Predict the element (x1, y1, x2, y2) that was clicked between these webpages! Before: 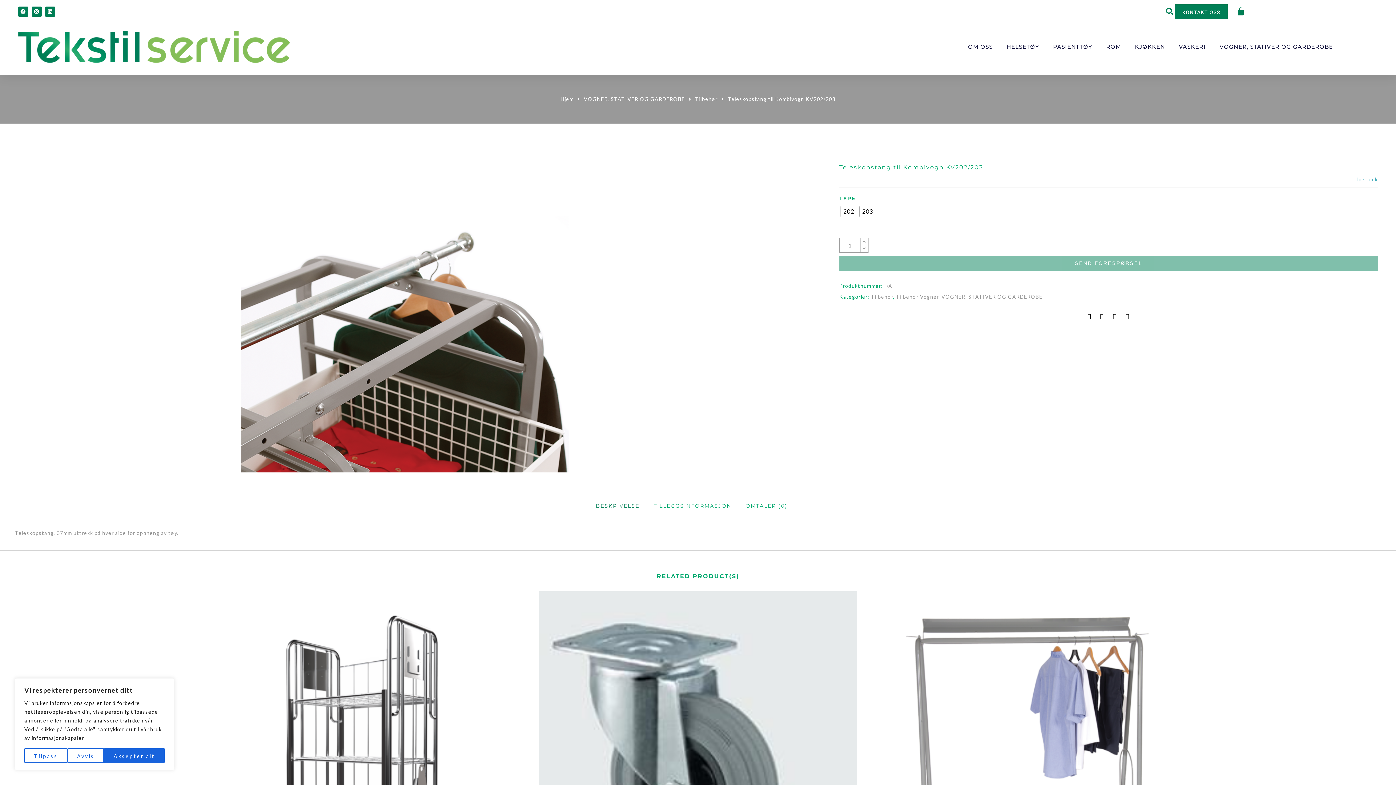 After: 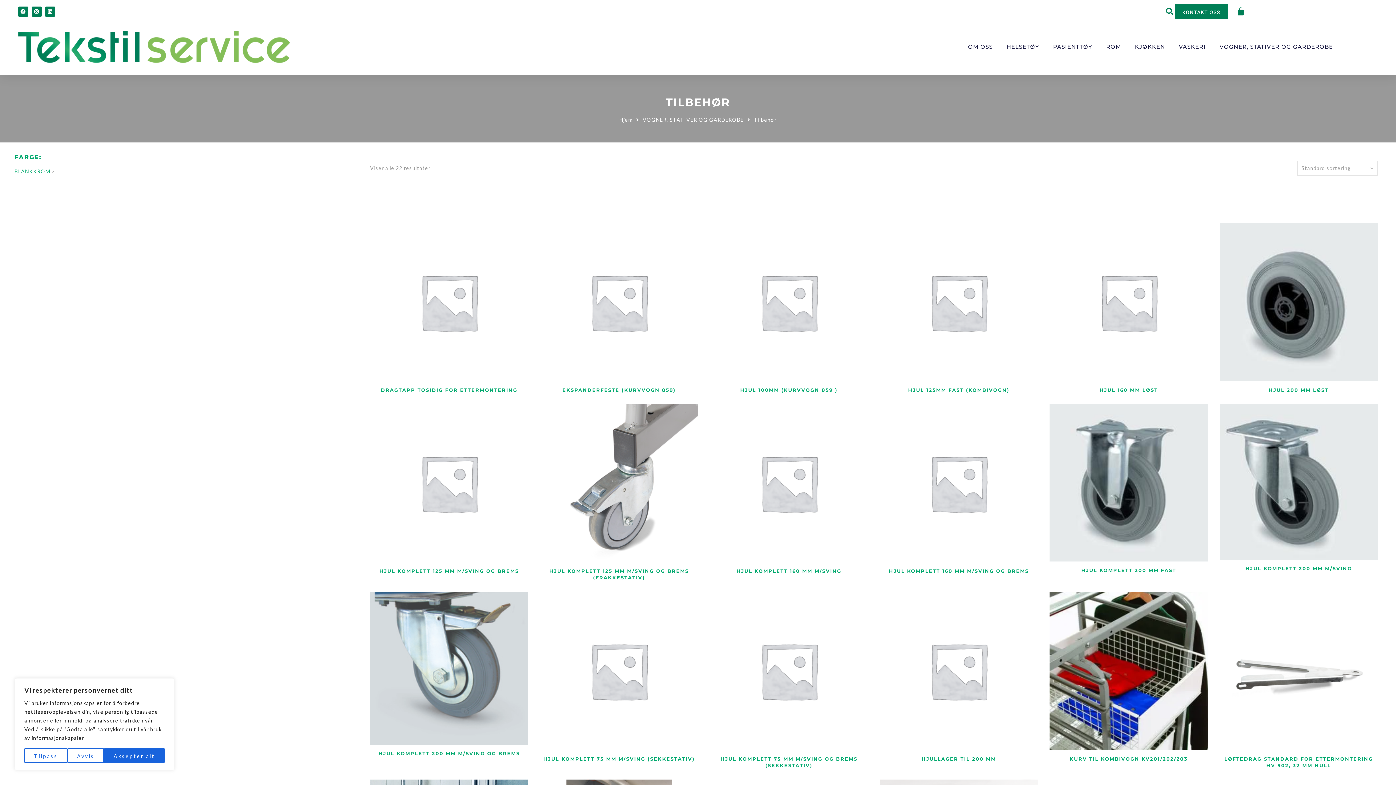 Action: label: Tilbehør bbox: (695, 95, 717, 102)